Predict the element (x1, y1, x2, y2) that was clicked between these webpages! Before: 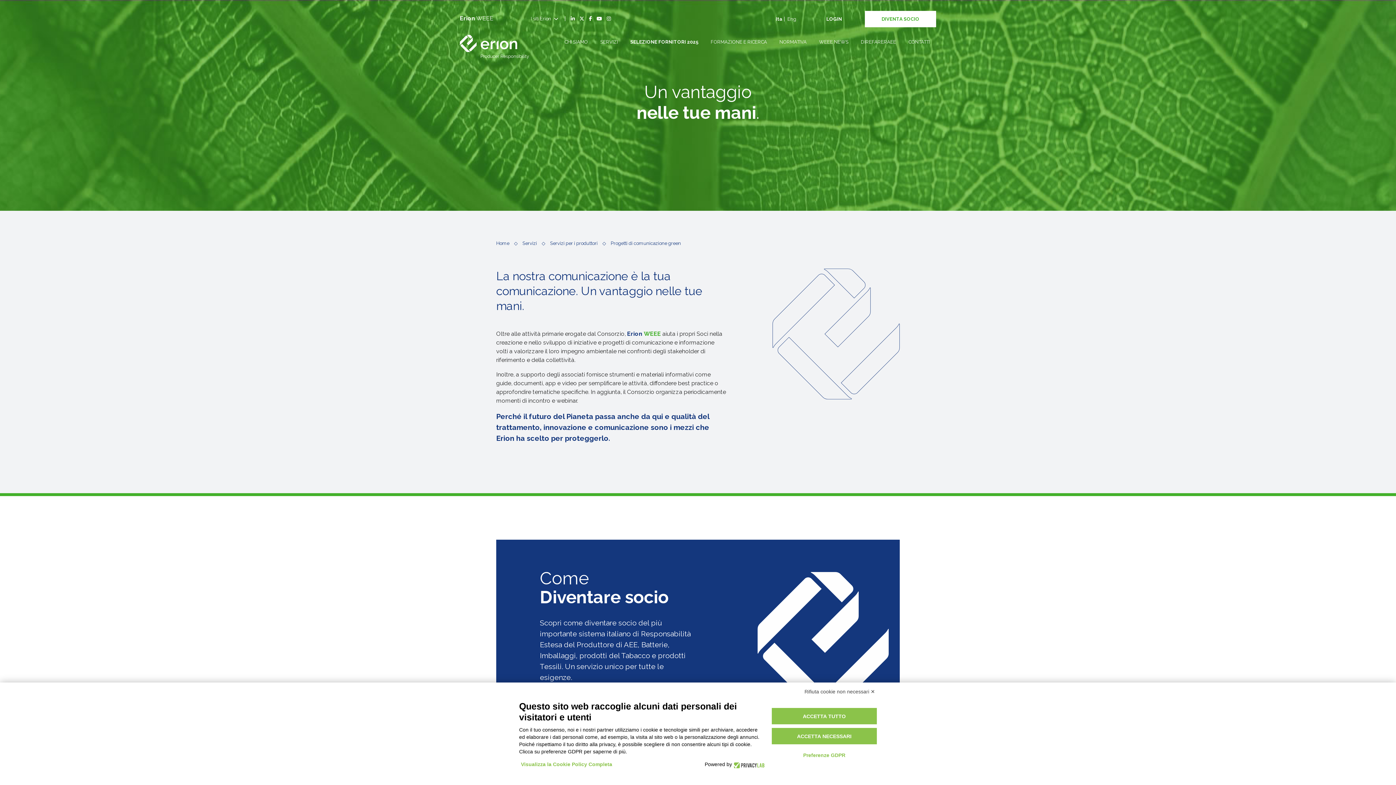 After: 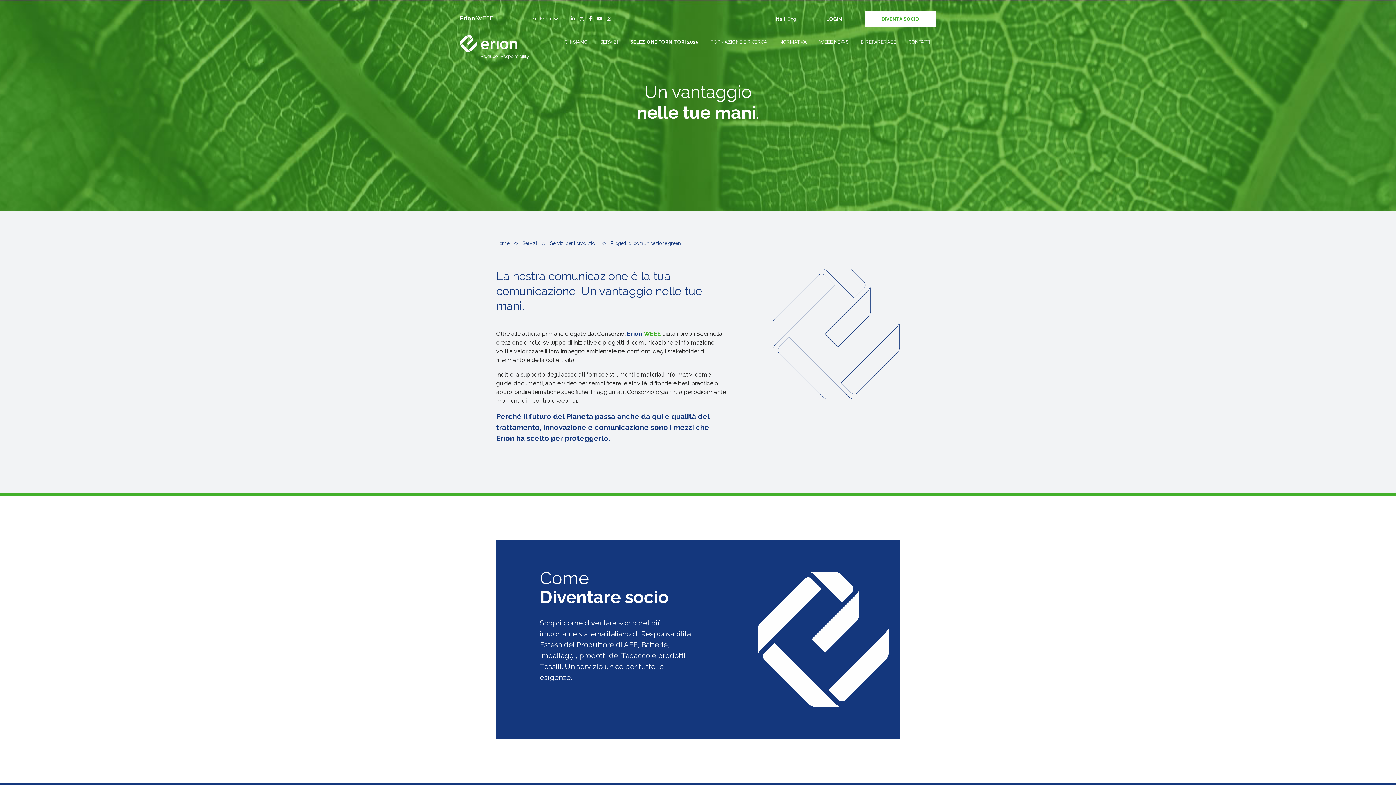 Action: label: ACCETTA NECESSARI bbox: (771, 728, 877, 744)